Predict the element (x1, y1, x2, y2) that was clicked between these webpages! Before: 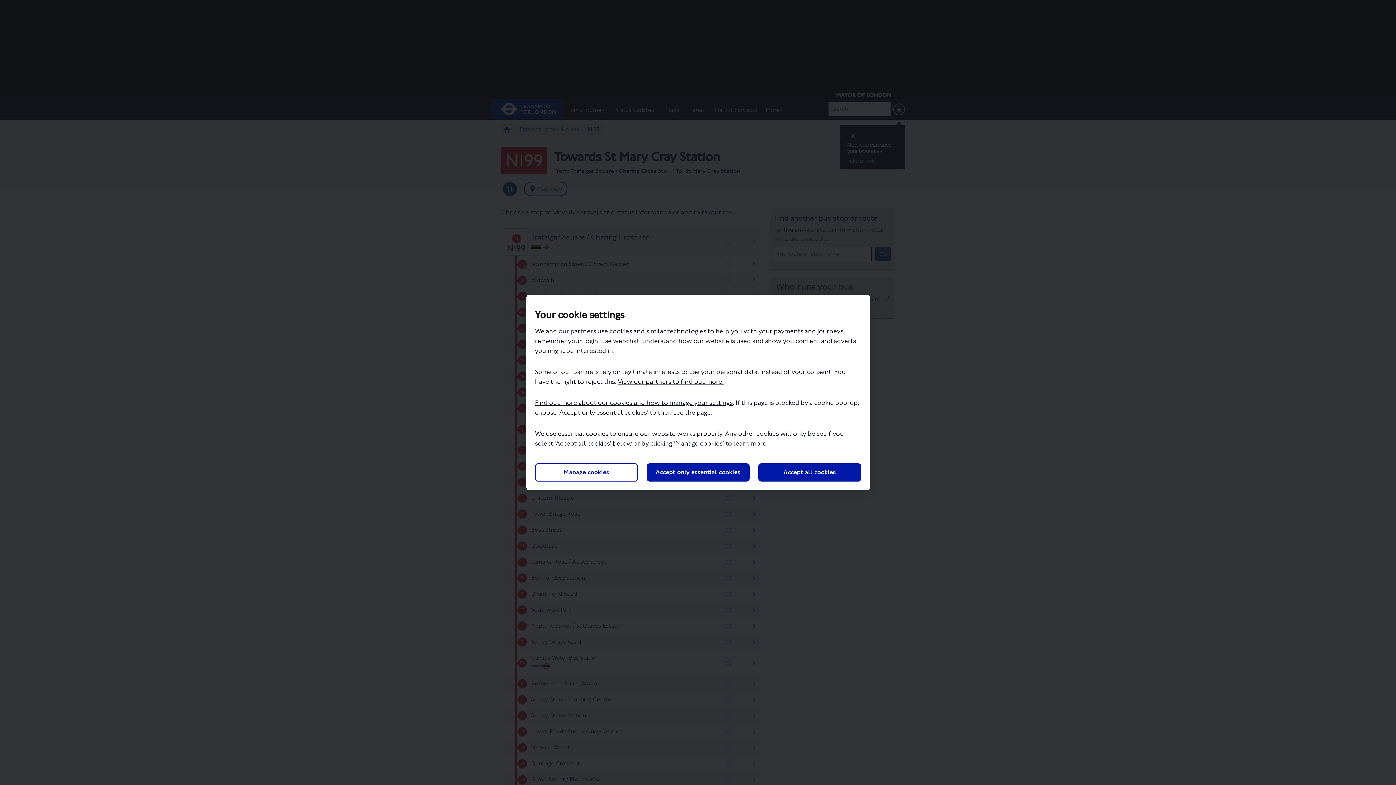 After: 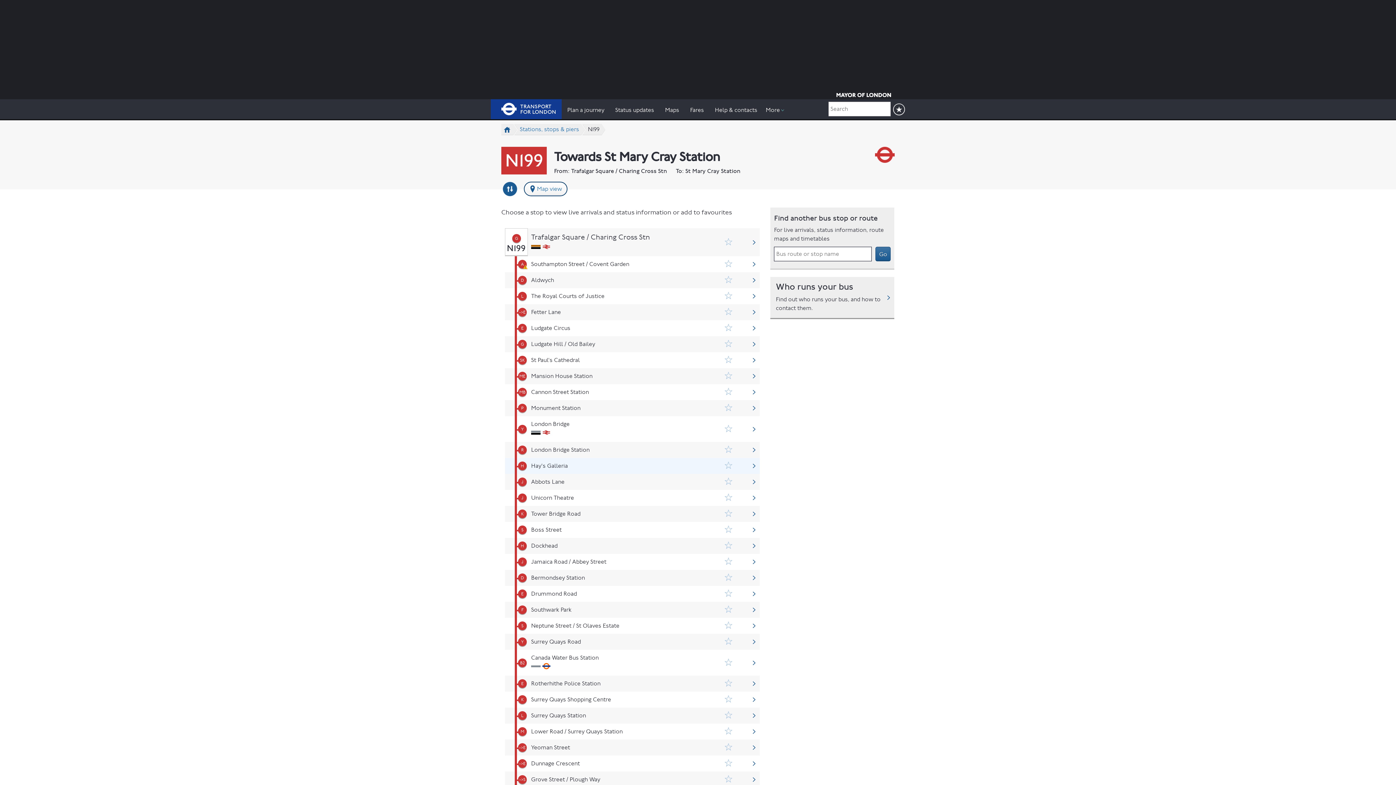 Action: label: Accept only essential cookies bbox: (646, 463, 749, 481)